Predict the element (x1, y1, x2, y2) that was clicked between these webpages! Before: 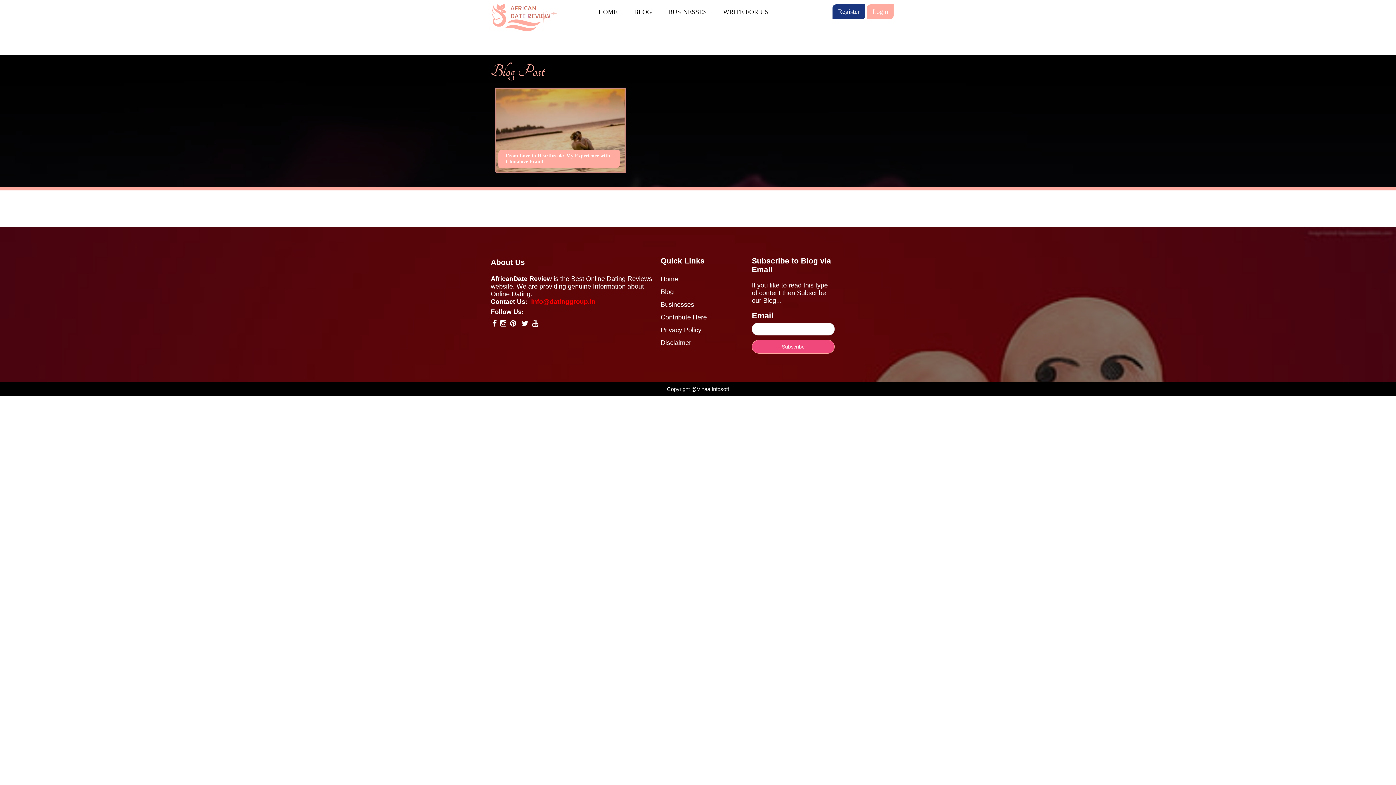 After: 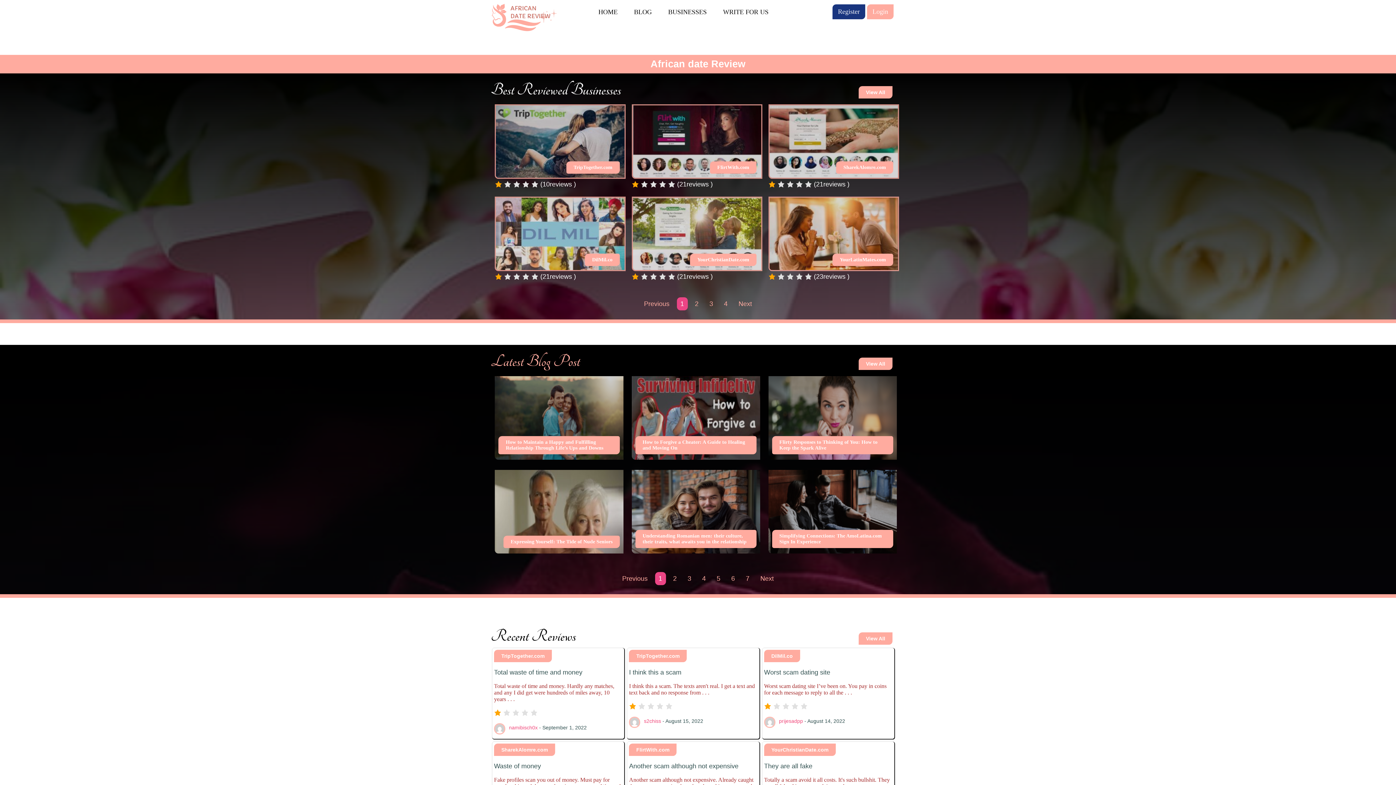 Action: label: Home bbox: (660, 273, 743, 285)